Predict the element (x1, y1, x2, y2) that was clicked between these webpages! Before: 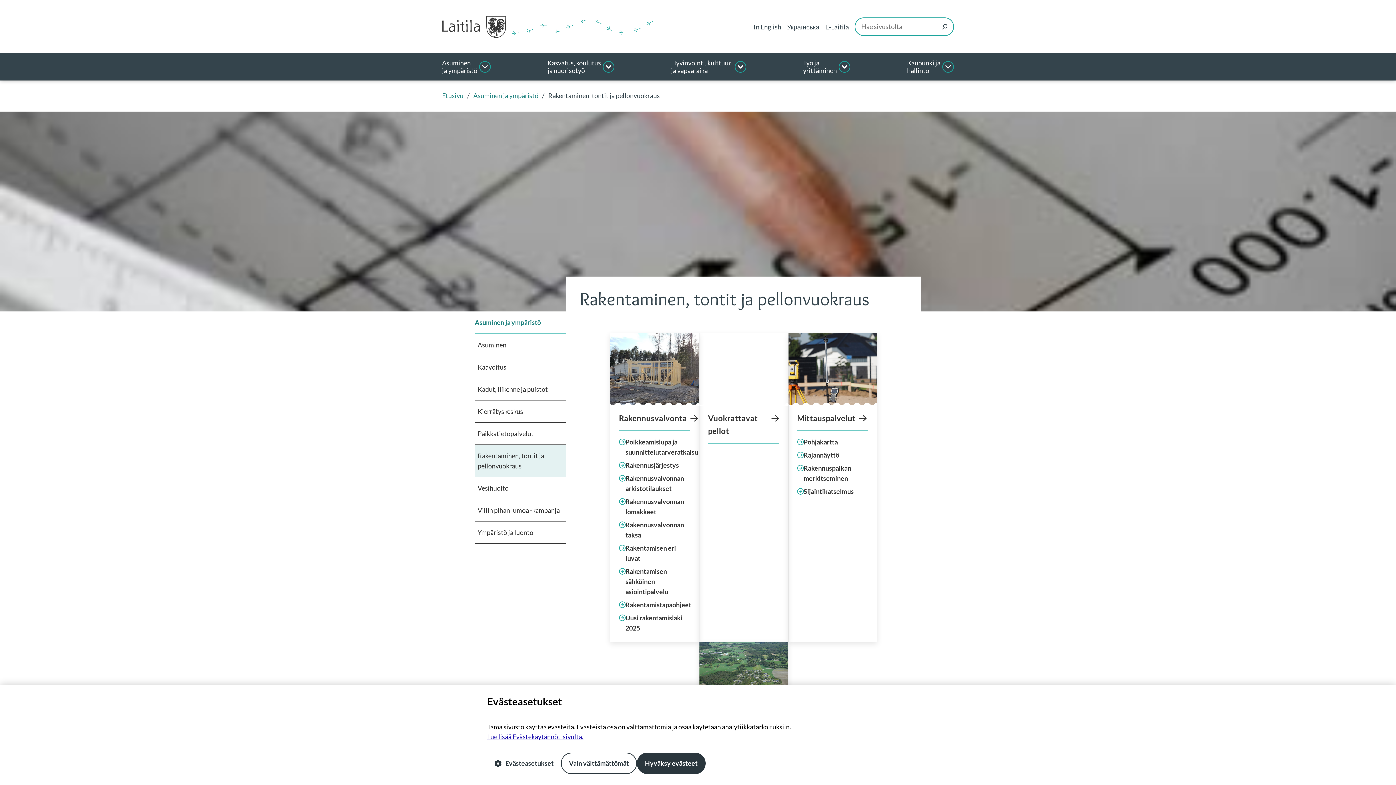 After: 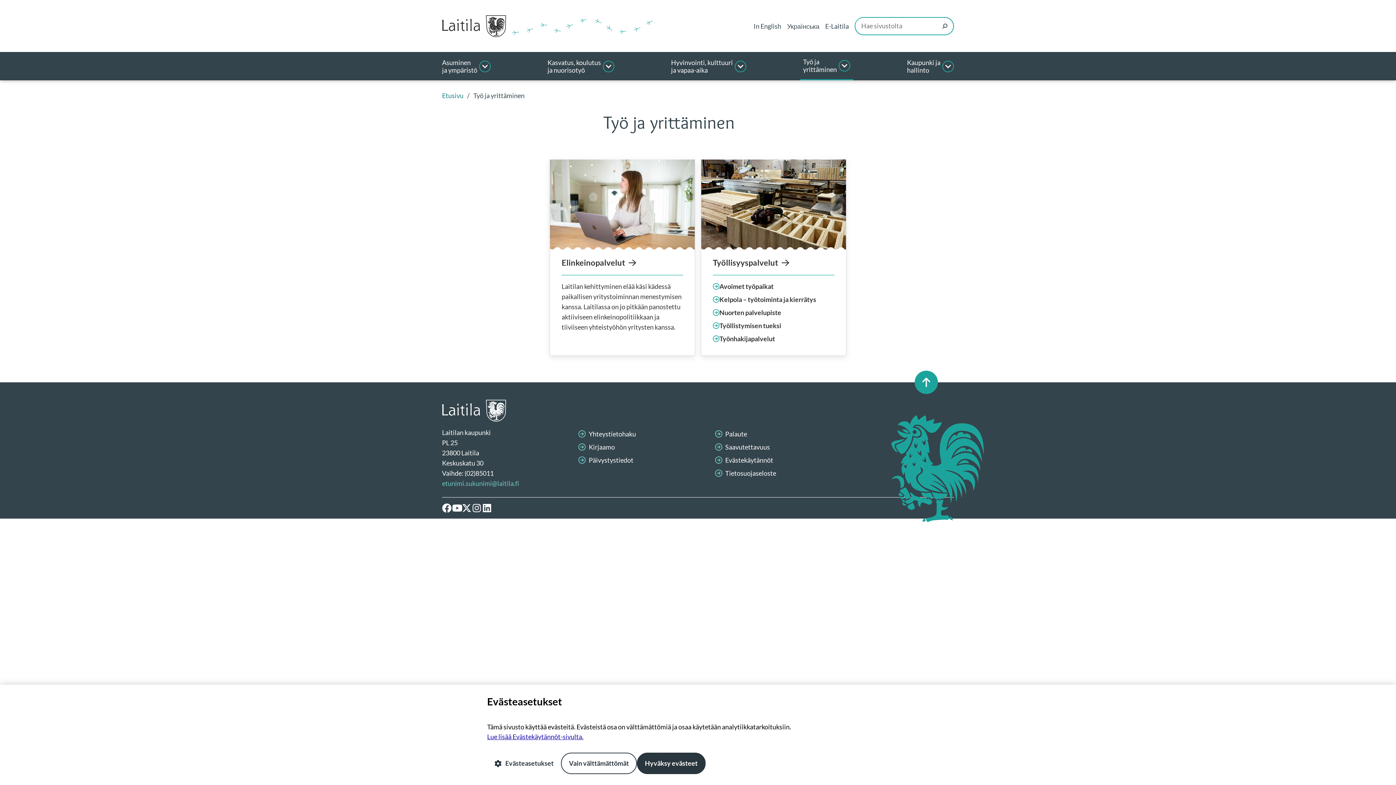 Action: bbox: (803, 59, 837, 74) label: Työ ja
yrittäminen